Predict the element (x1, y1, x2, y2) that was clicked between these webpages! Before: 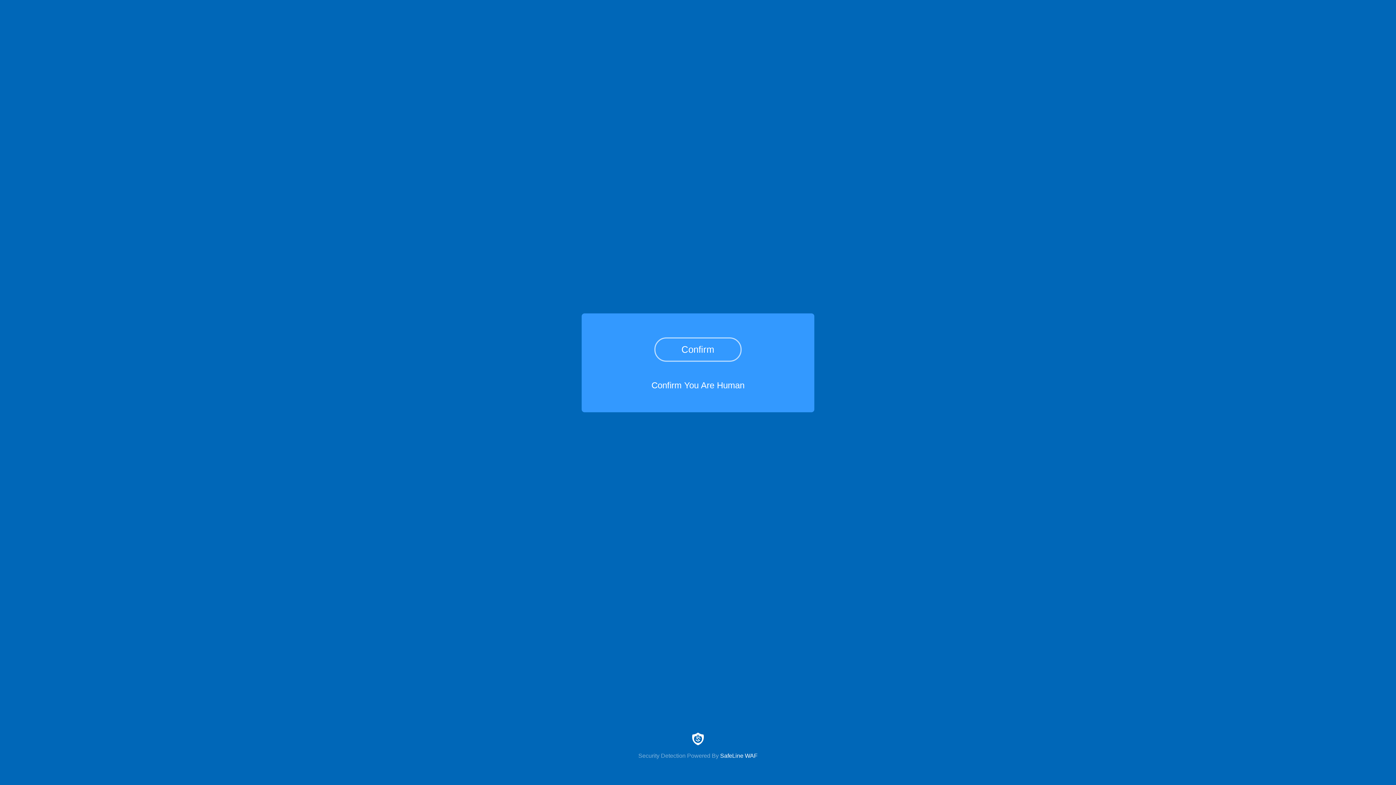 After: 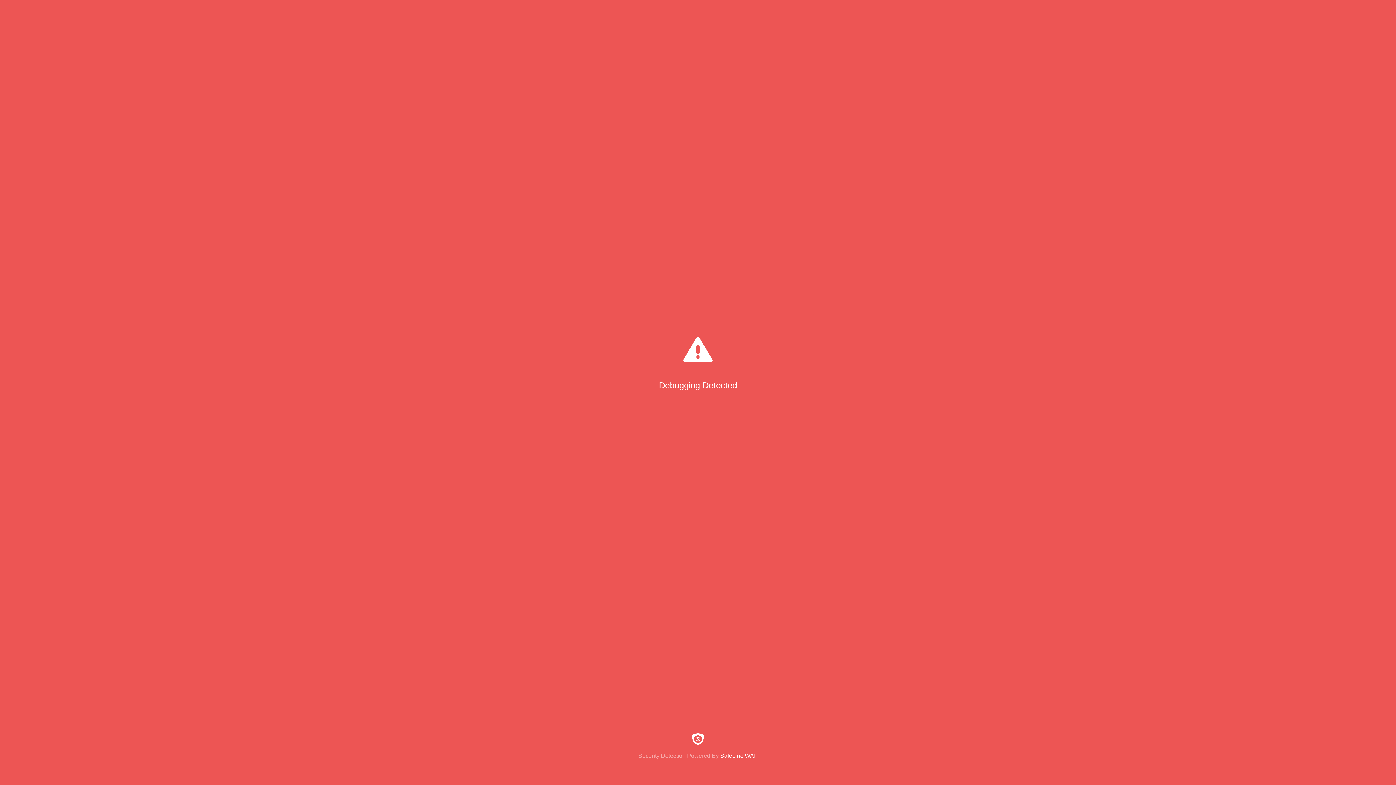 Action: label: Confirm bbox: (654, 337, 741, 361)